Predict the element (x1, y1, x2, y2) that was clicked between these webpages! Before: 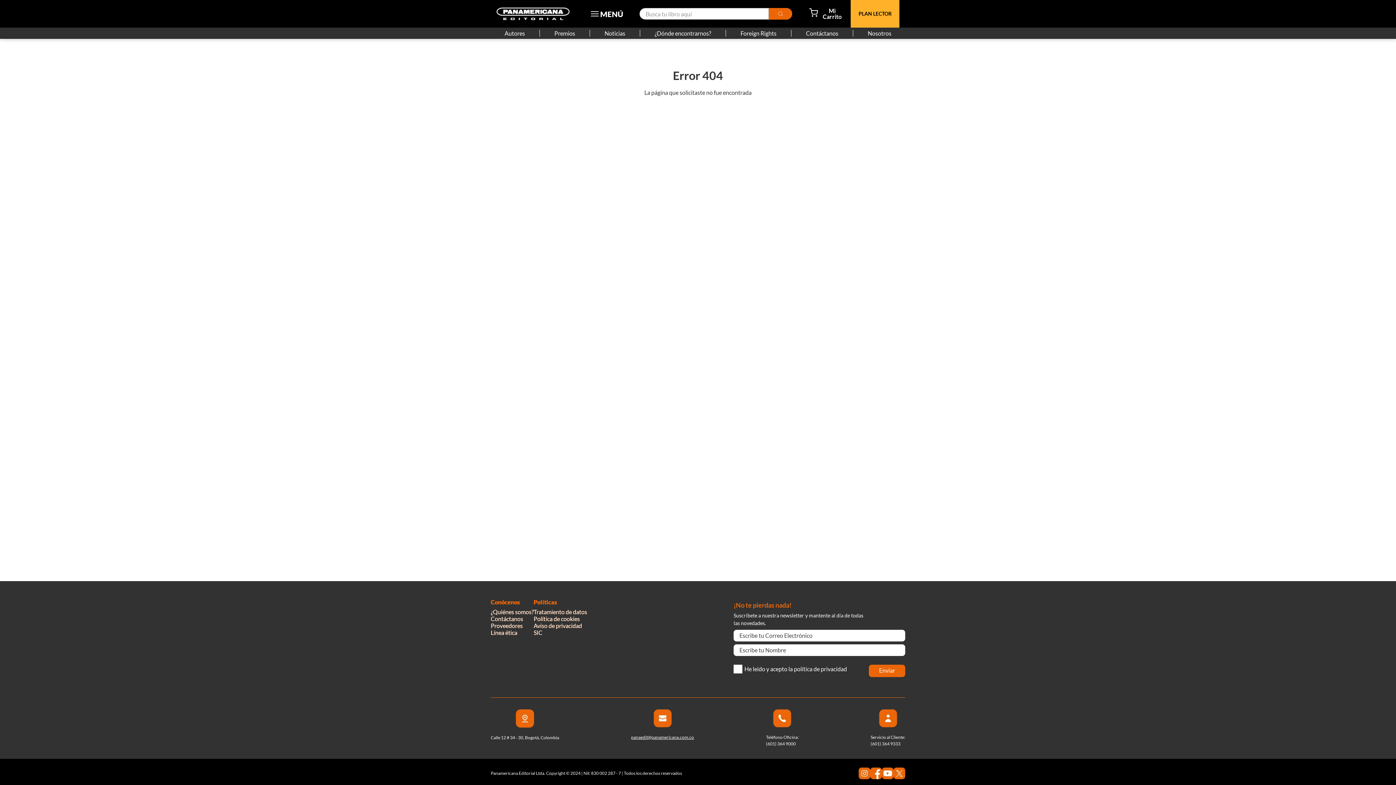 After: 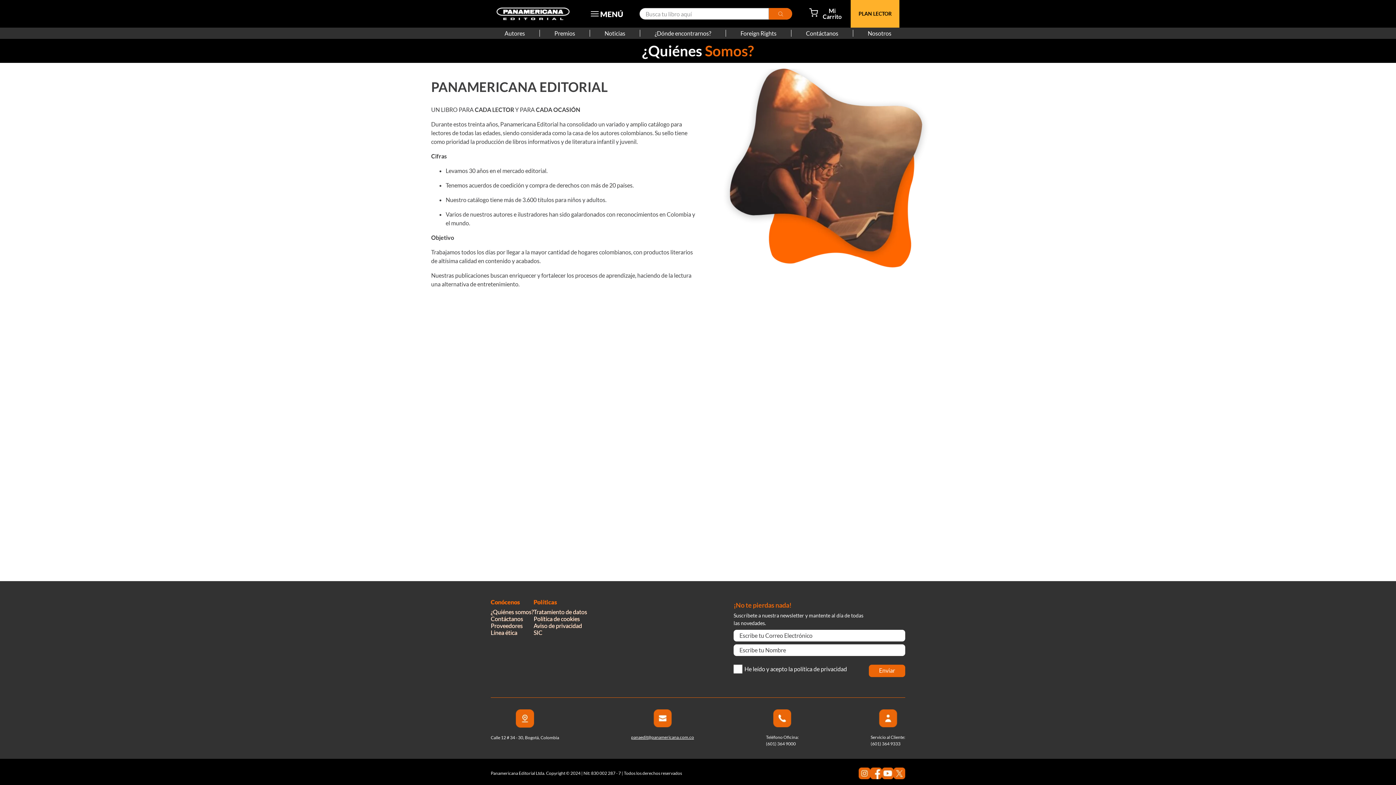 Action: label: Nosotros bbox: (868, 29, 891, 36)